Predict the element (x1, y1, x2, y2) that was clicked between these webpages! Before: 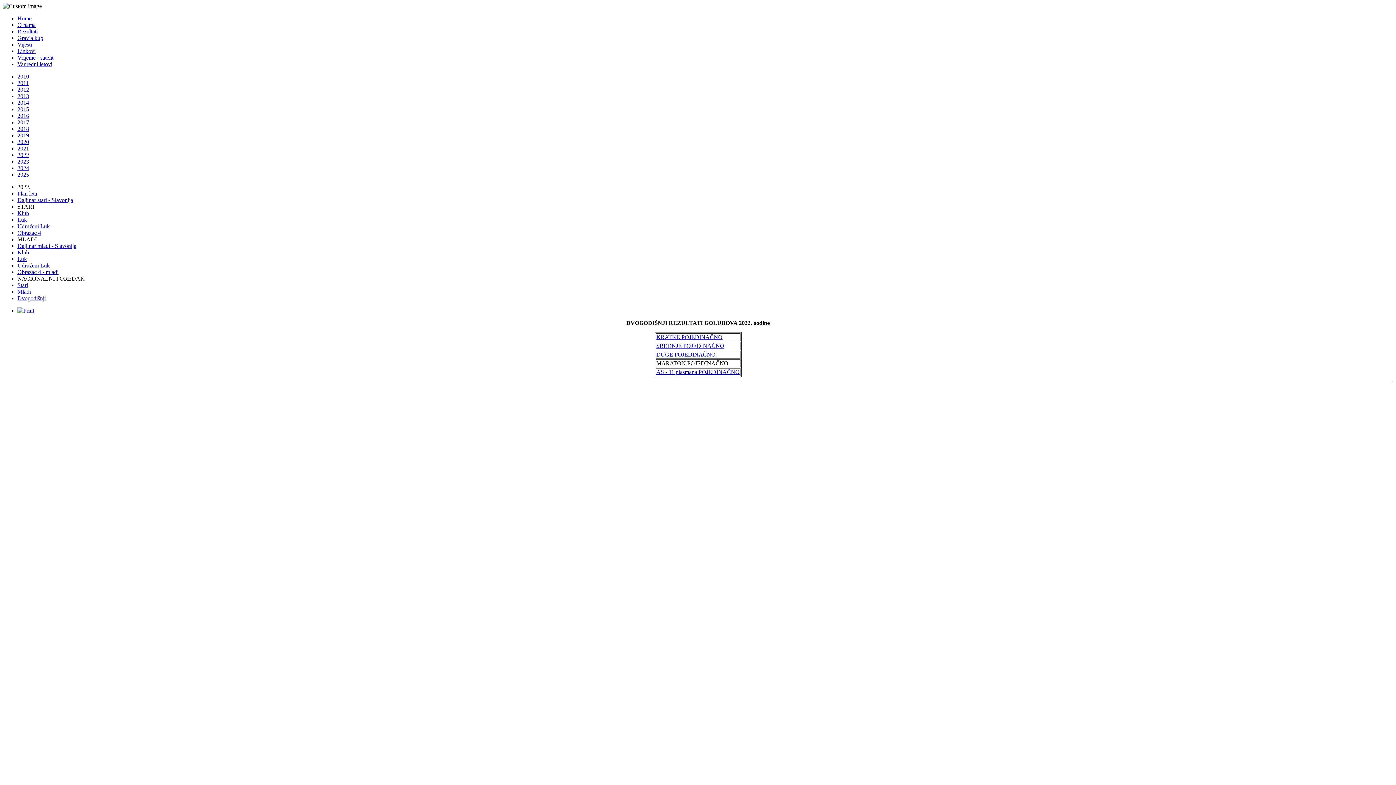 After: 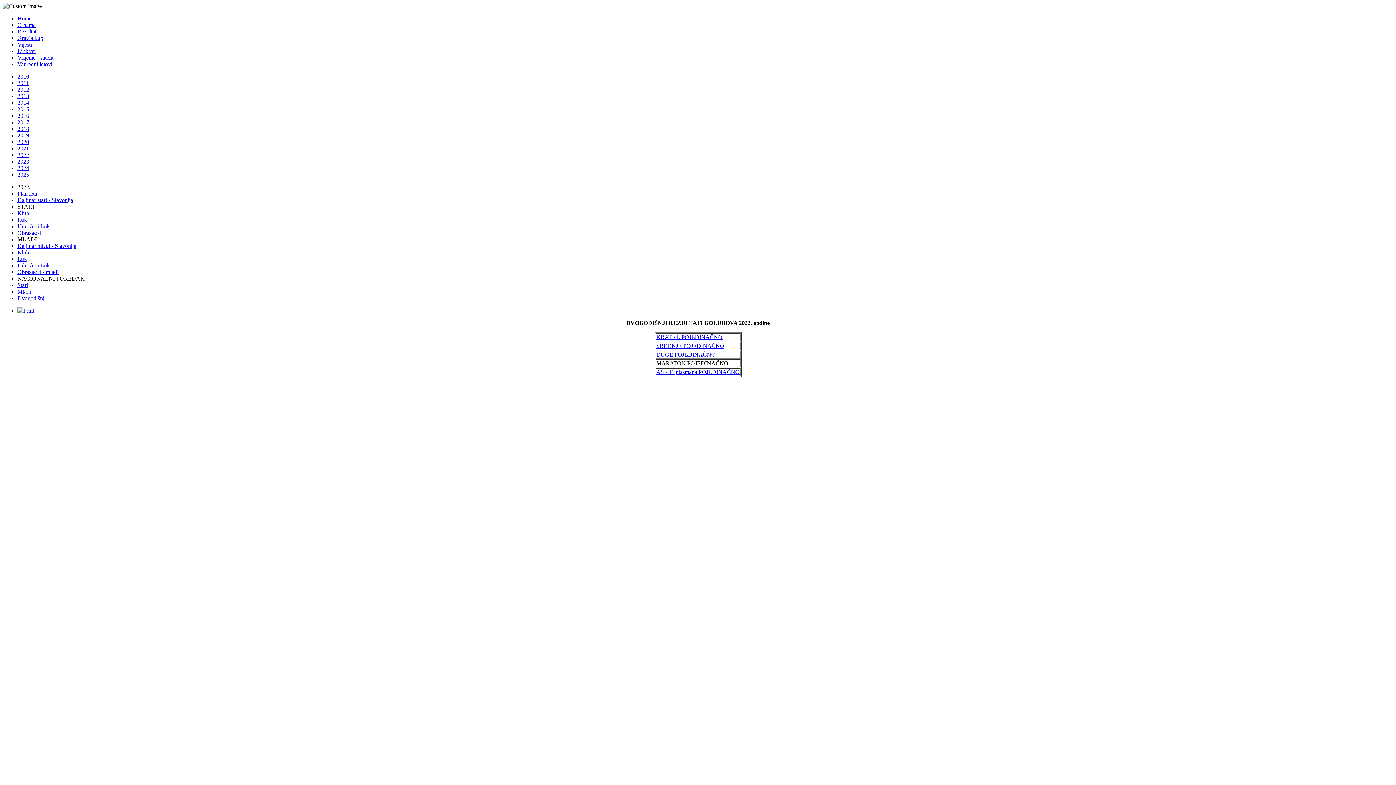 Action: bbox: (656, 334, 722, 340) label: KRATKE POJEDINAČNO